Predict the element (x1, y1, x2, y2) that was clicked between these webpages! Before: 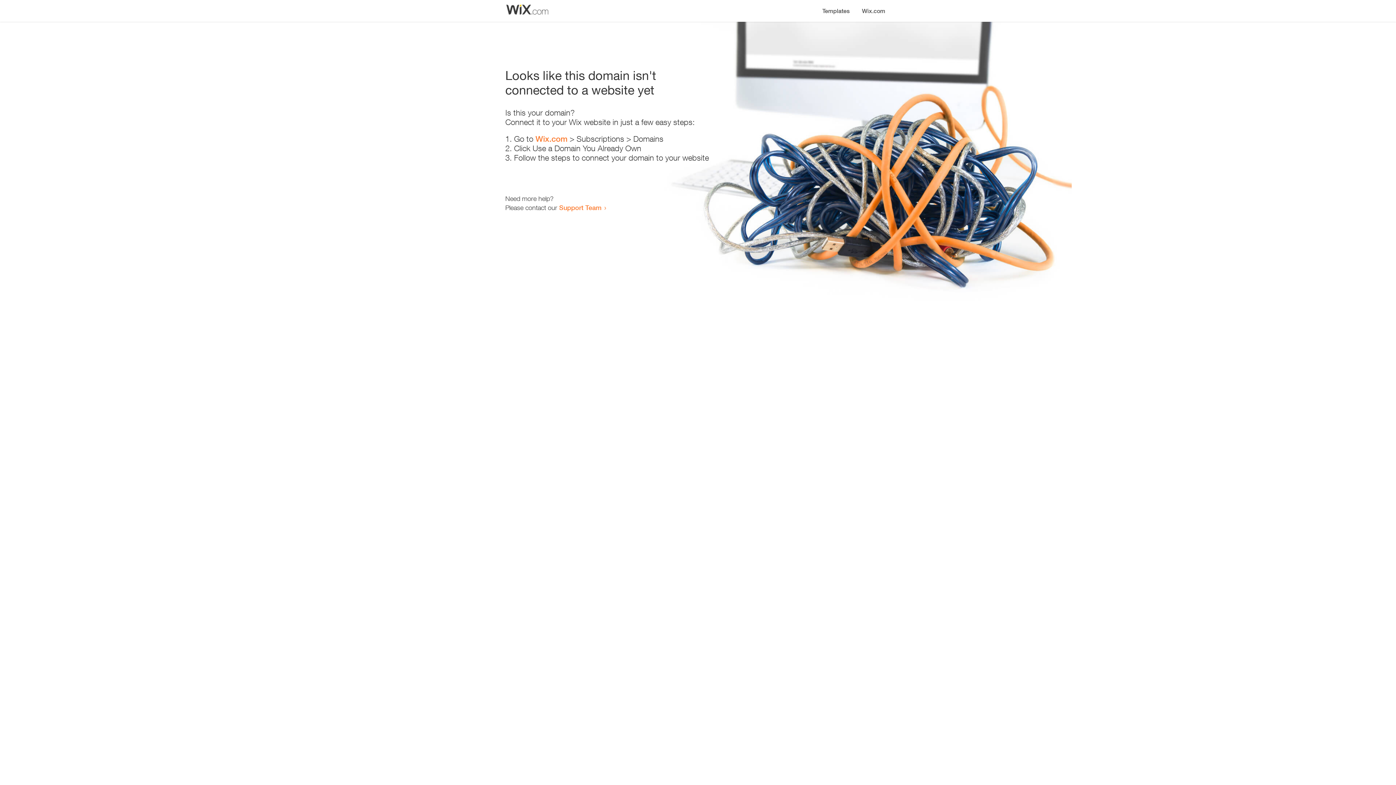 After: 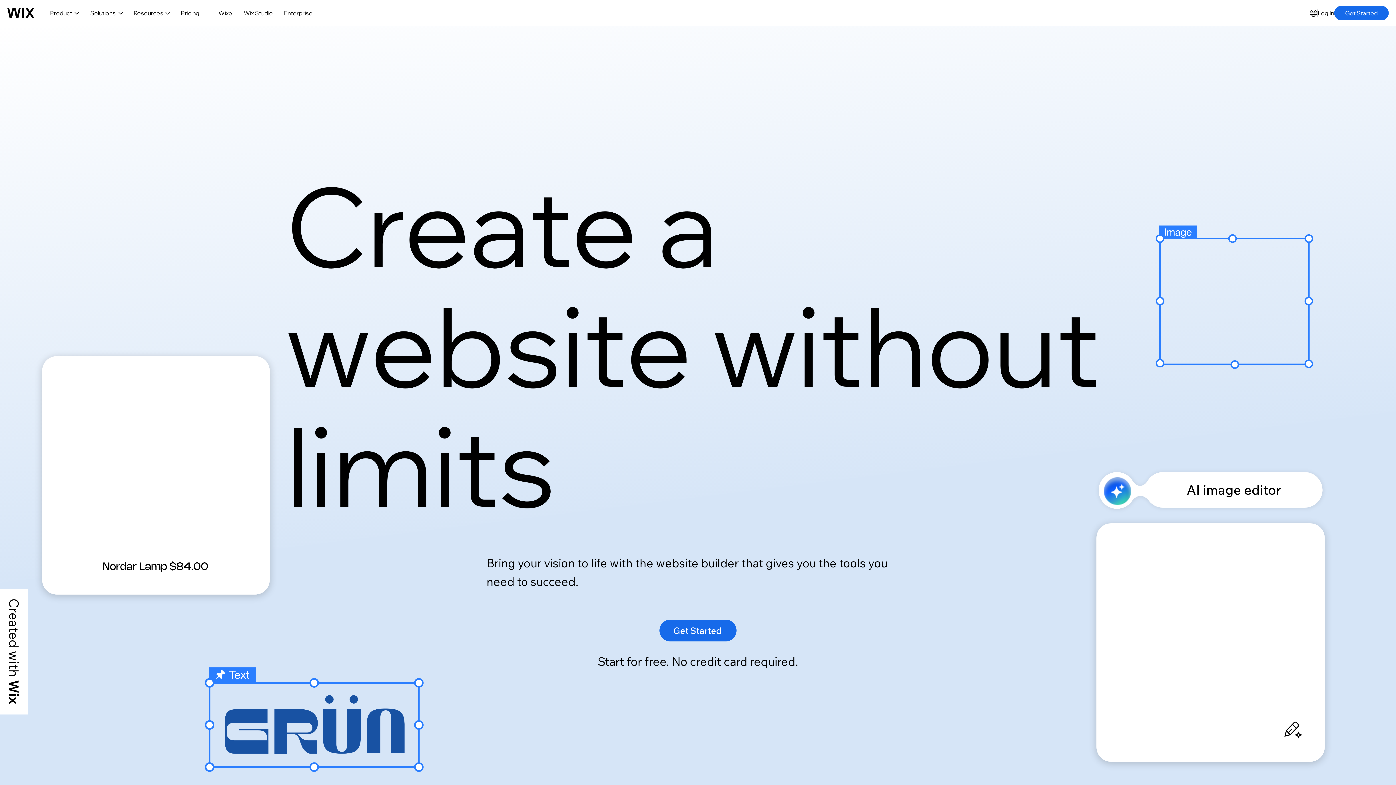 Action: label: Wix.com bbox: (856, 0, 890, 14)